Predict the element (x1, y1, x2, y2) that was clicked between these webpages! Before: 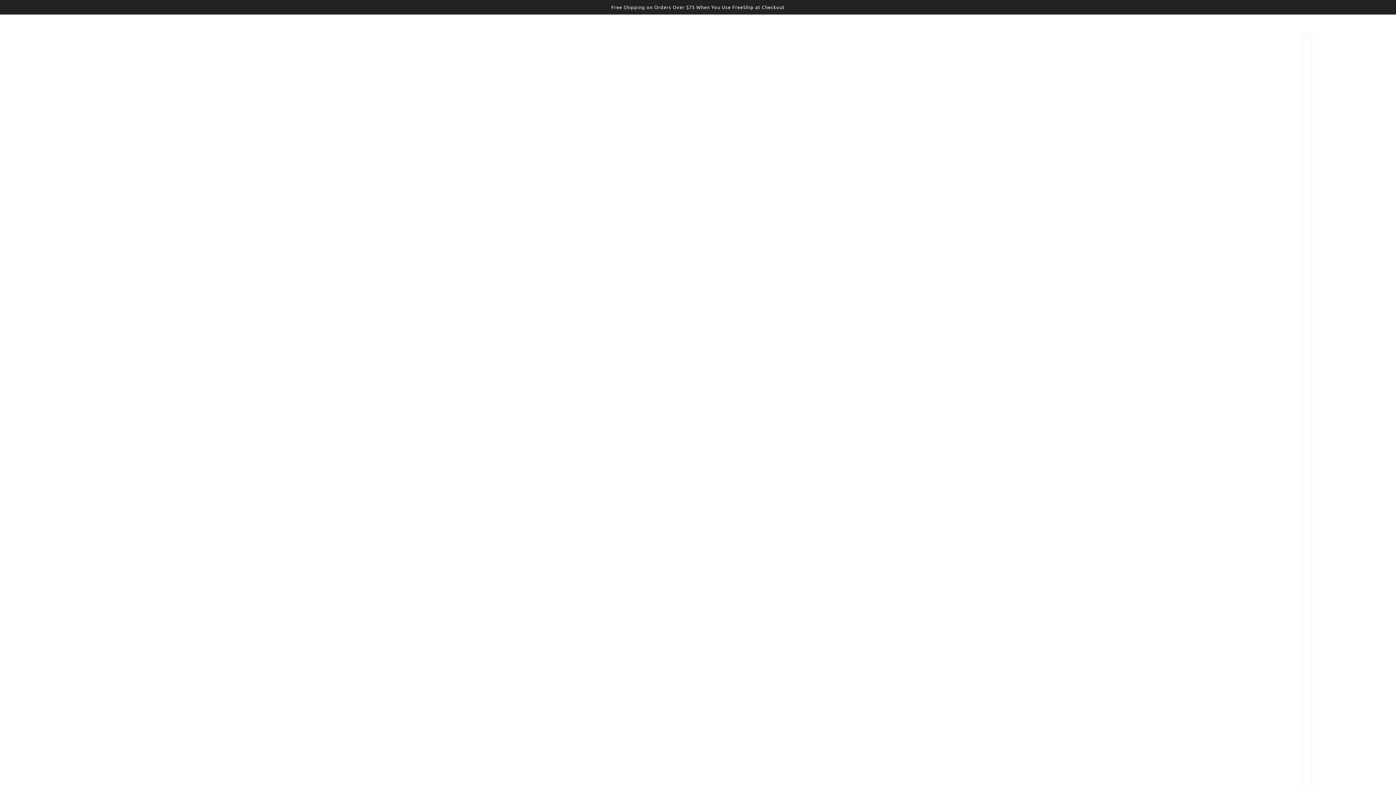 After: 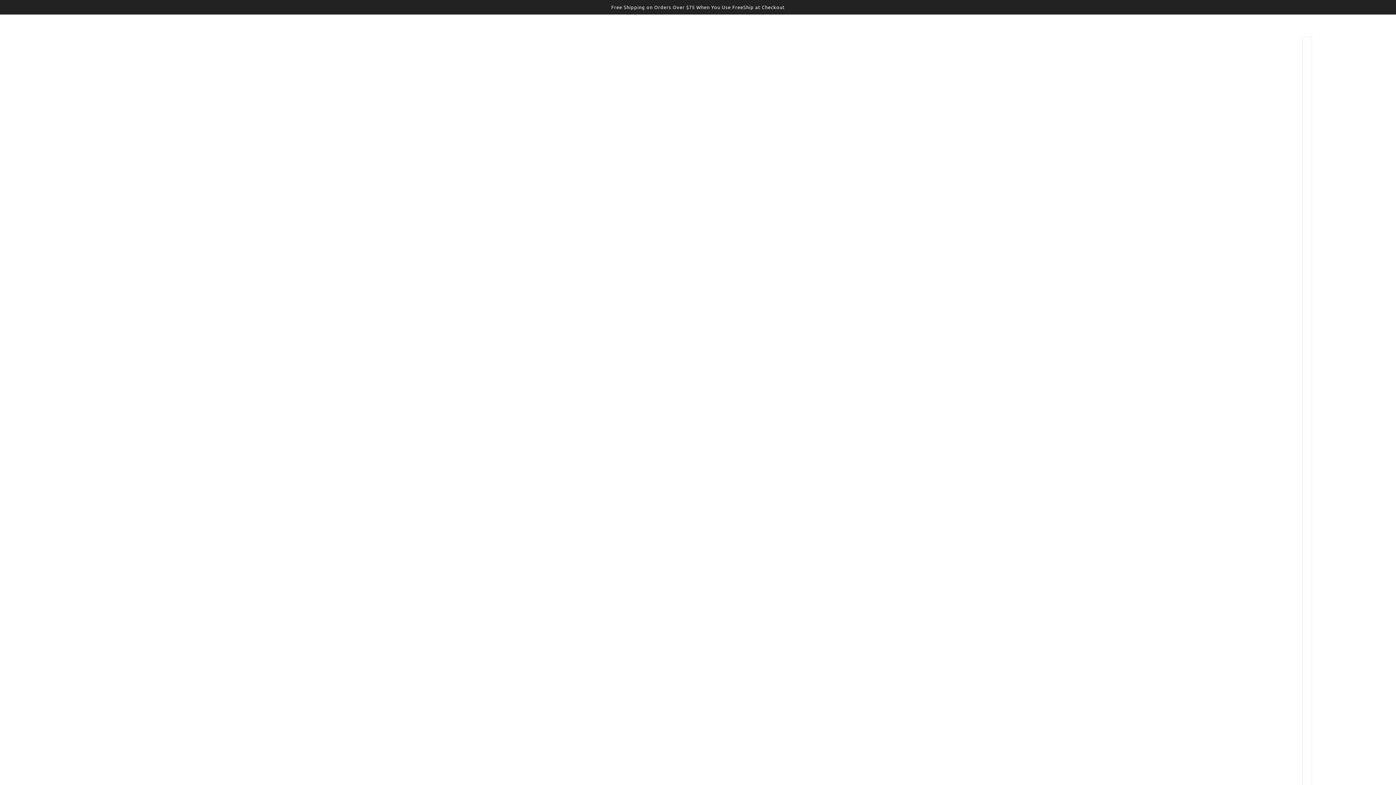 Action: label: twitter bbox: (795, 729, 807, 743)